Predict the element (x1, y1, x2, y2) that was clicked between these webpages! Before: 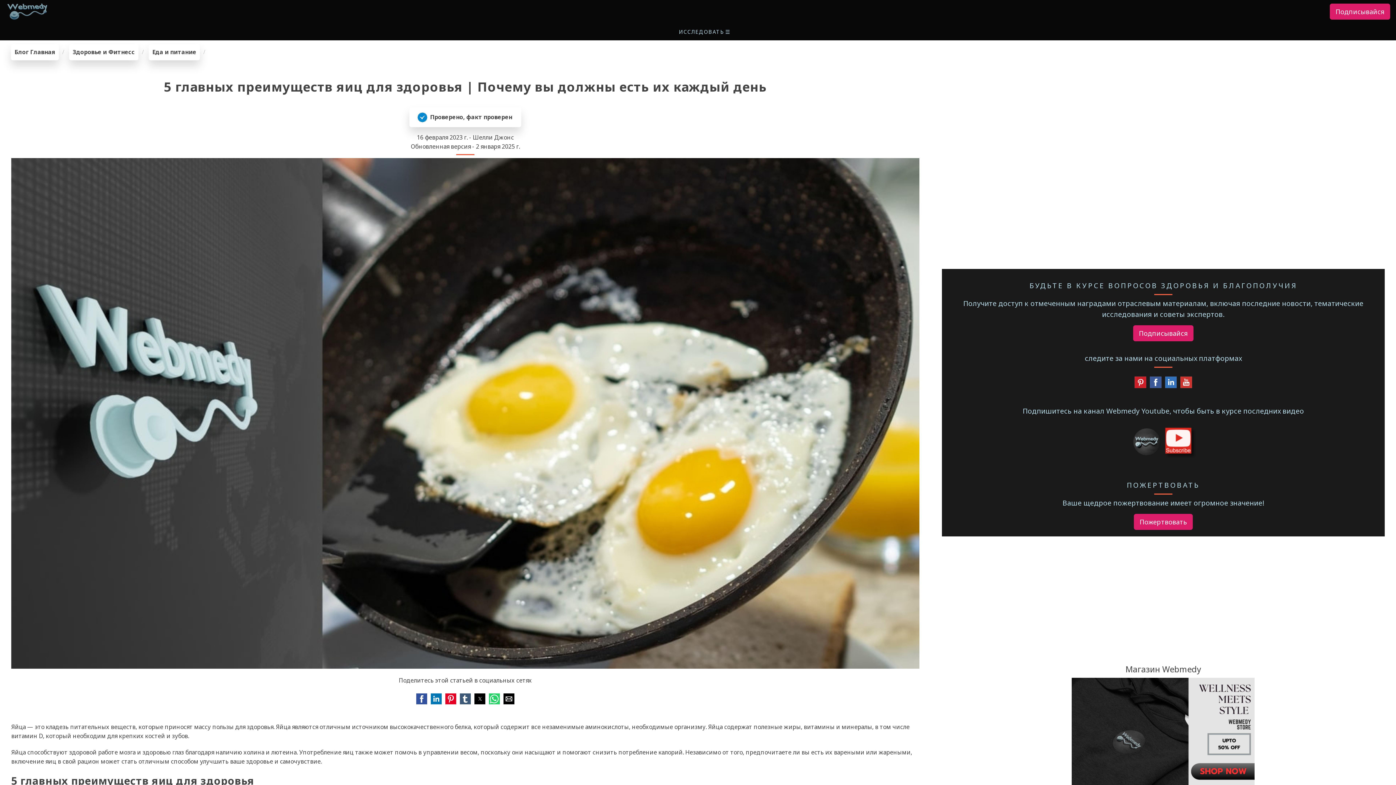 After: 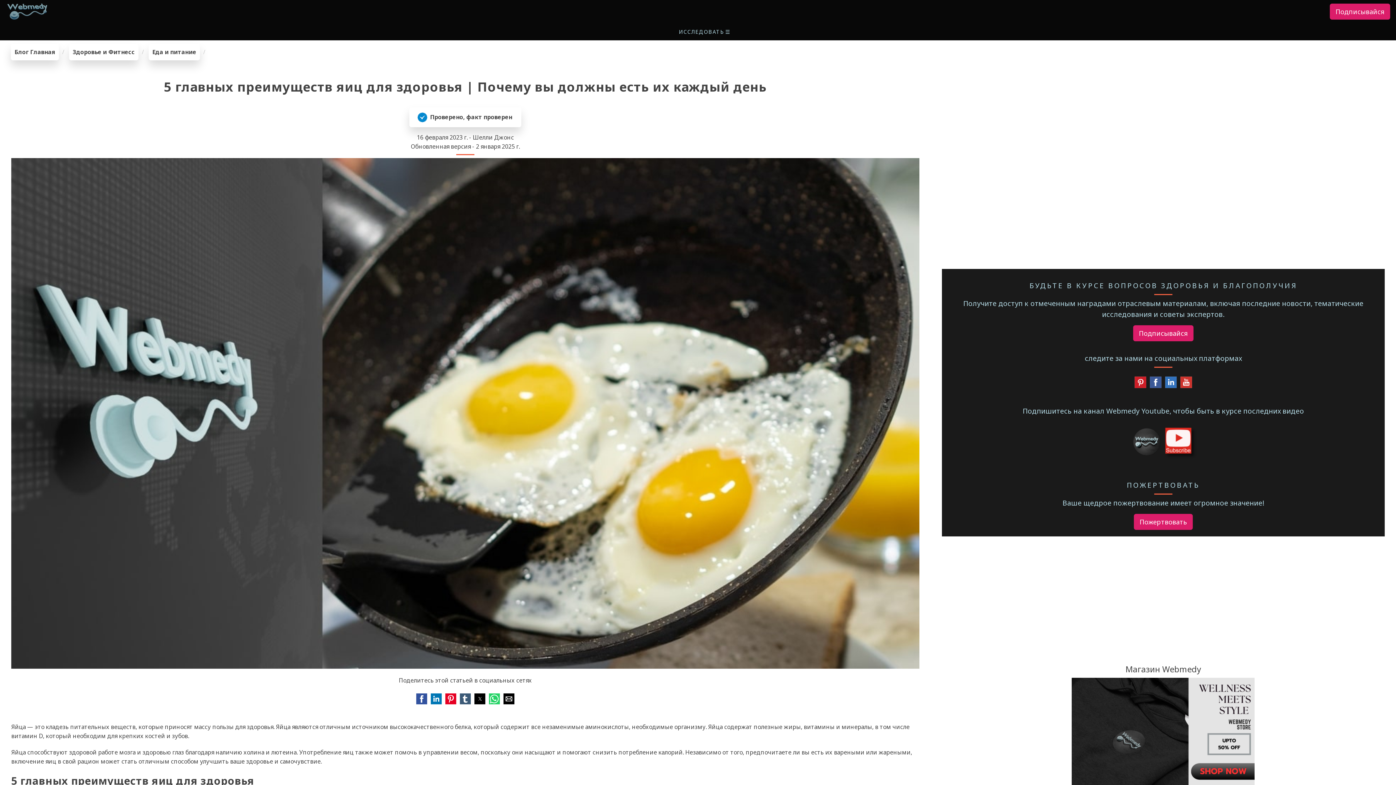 Action: bbox: (1150, 380, 1161, 388)